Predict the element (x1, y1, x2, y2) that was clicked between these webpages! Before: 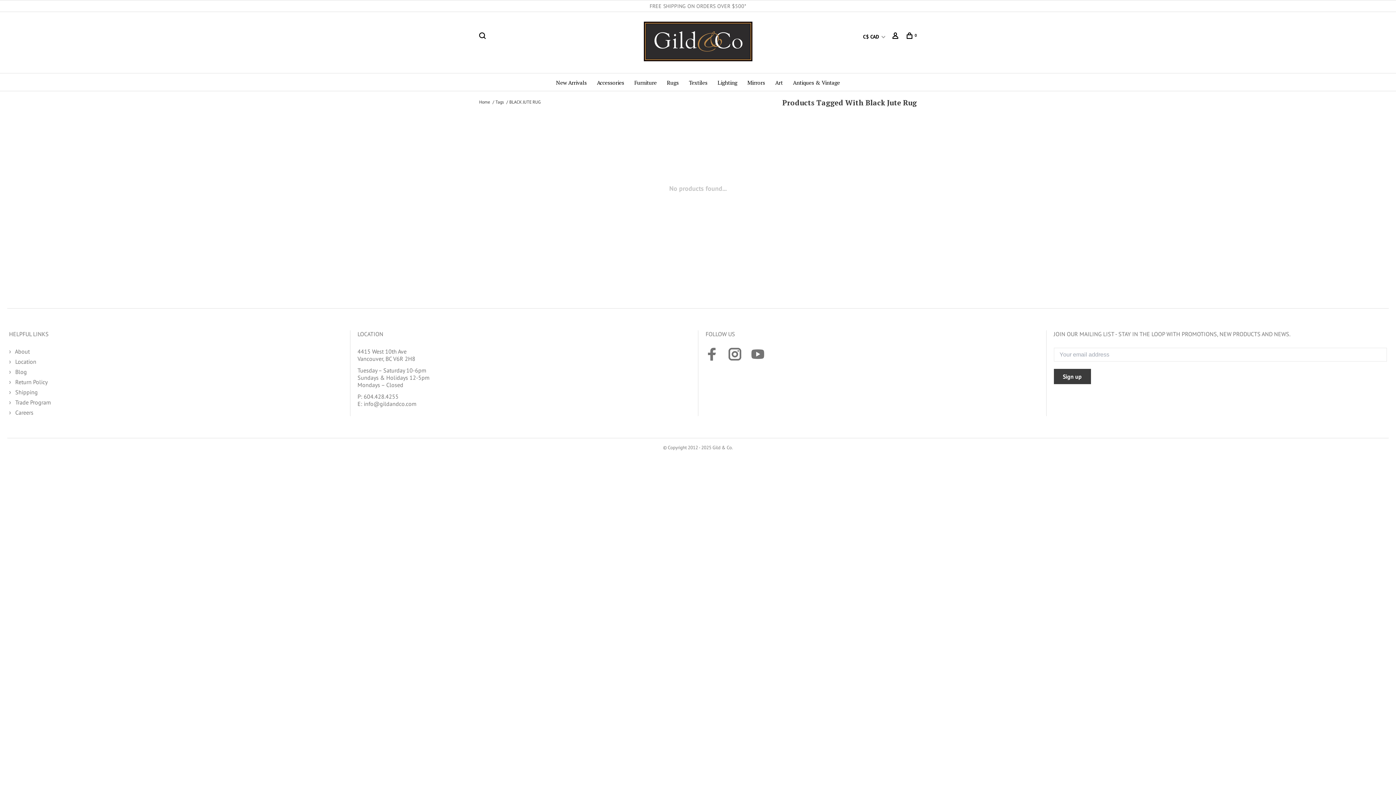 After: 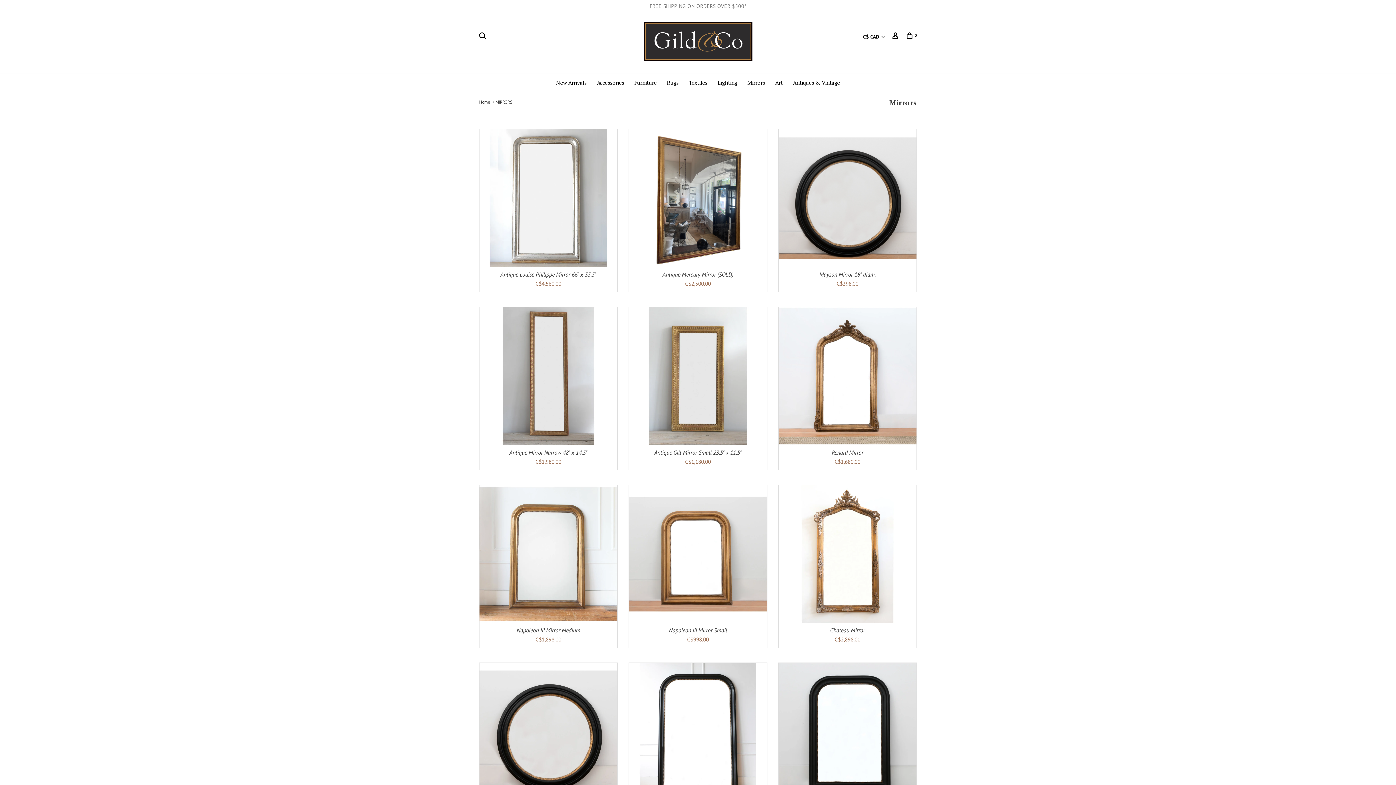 Action: label: Mirrors bbox: (747, 73, 765, 90)